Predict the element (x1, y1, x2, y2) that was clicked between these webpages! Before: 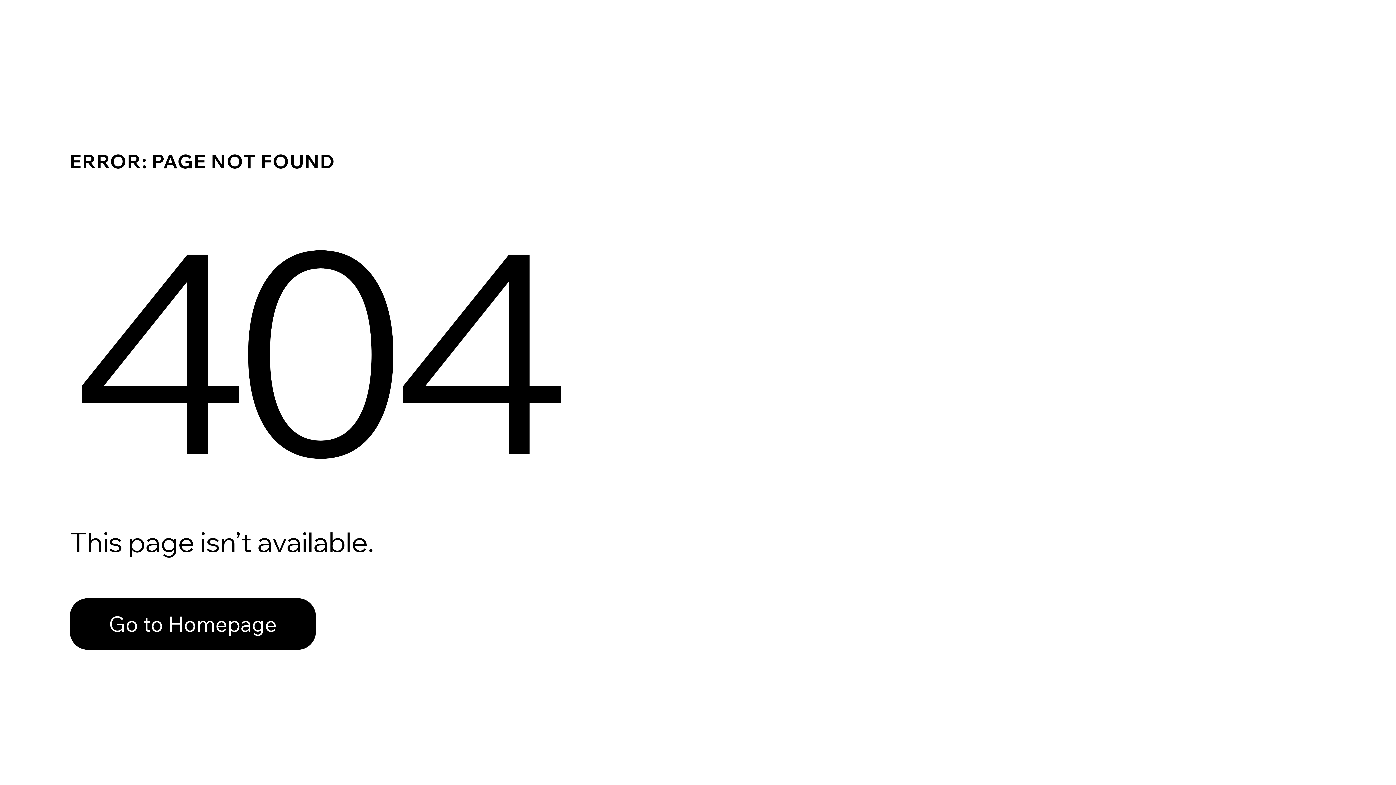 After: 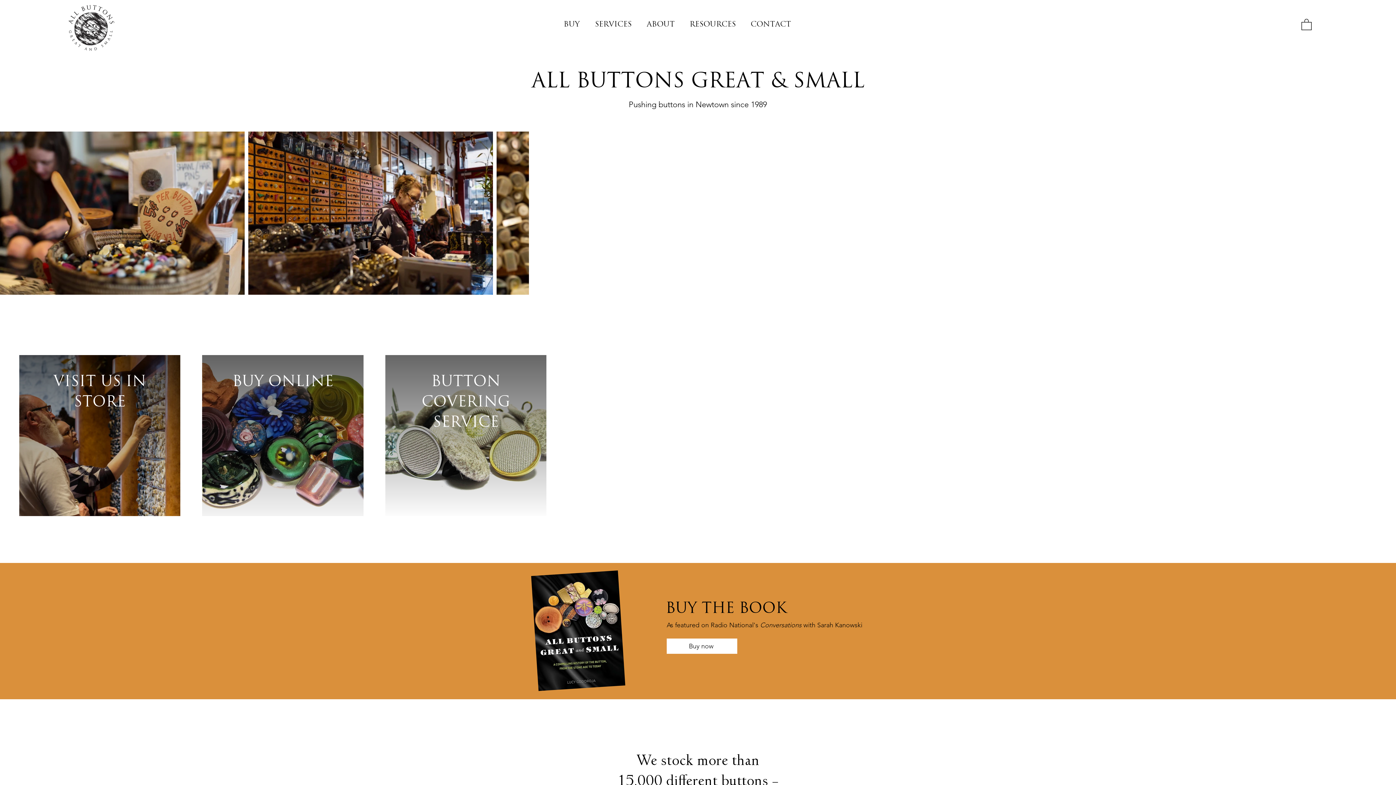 Action: bbox: (69, 598, 316, 650) label: Go to Homepage